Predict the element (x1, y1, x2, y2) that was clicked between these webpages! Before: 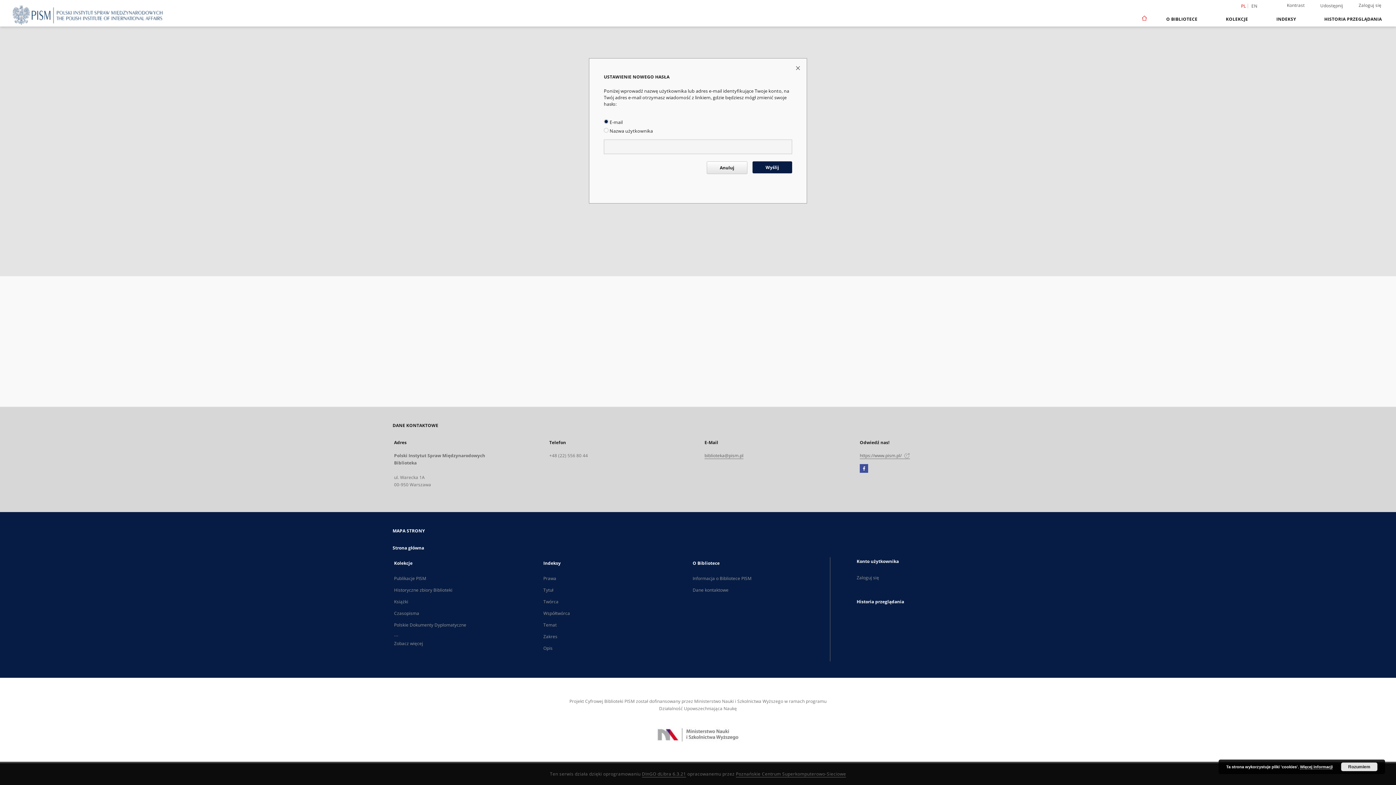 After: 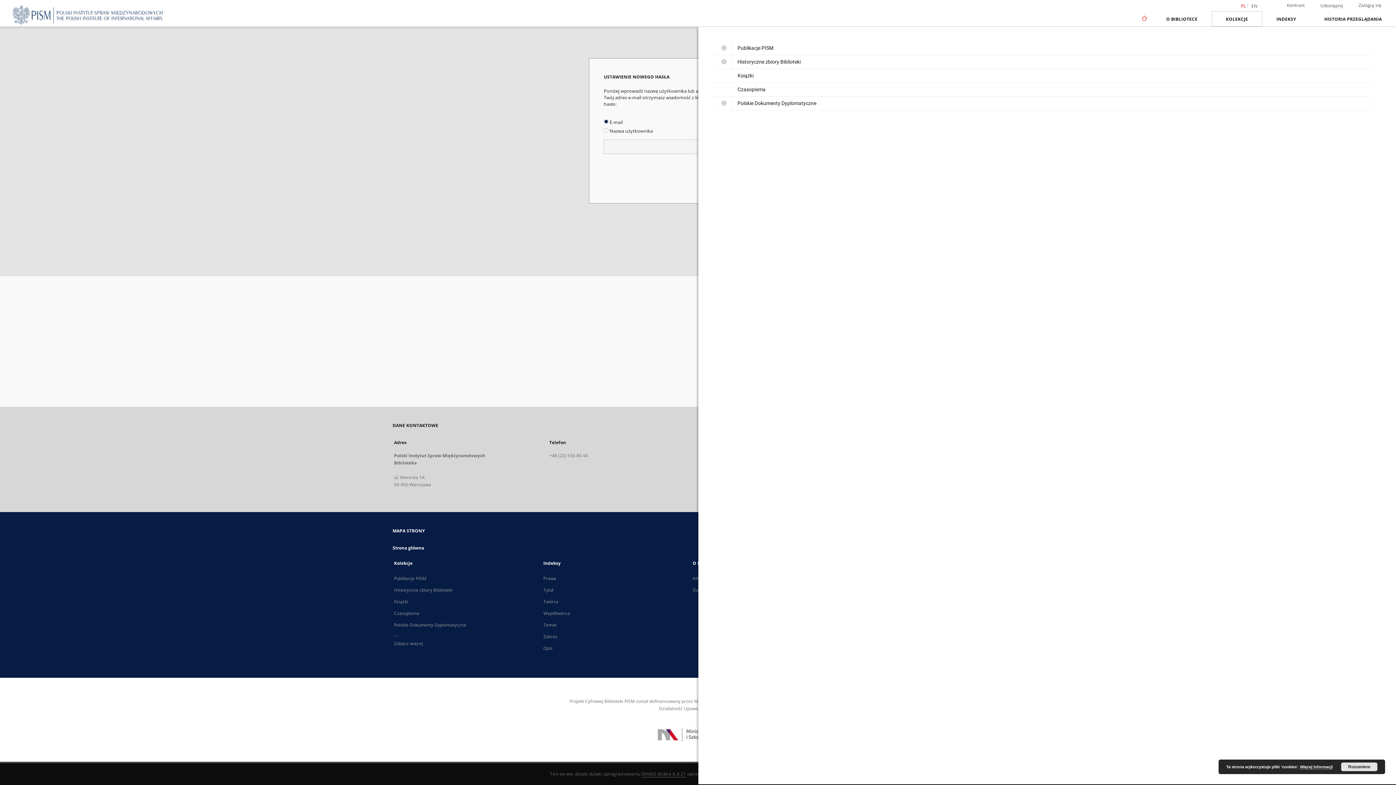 Action: bbox: (1212, 11, 1262, 26) label: KOLEKCJE